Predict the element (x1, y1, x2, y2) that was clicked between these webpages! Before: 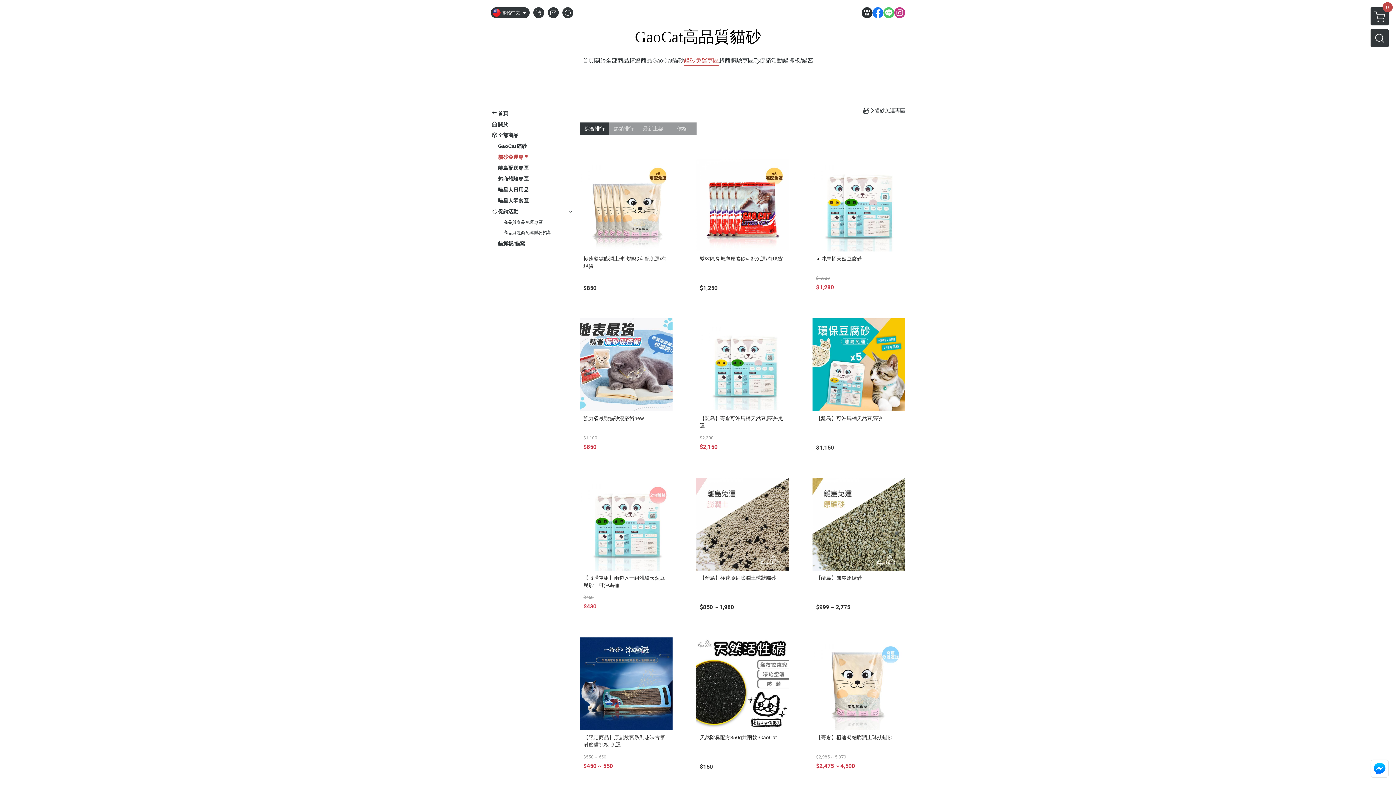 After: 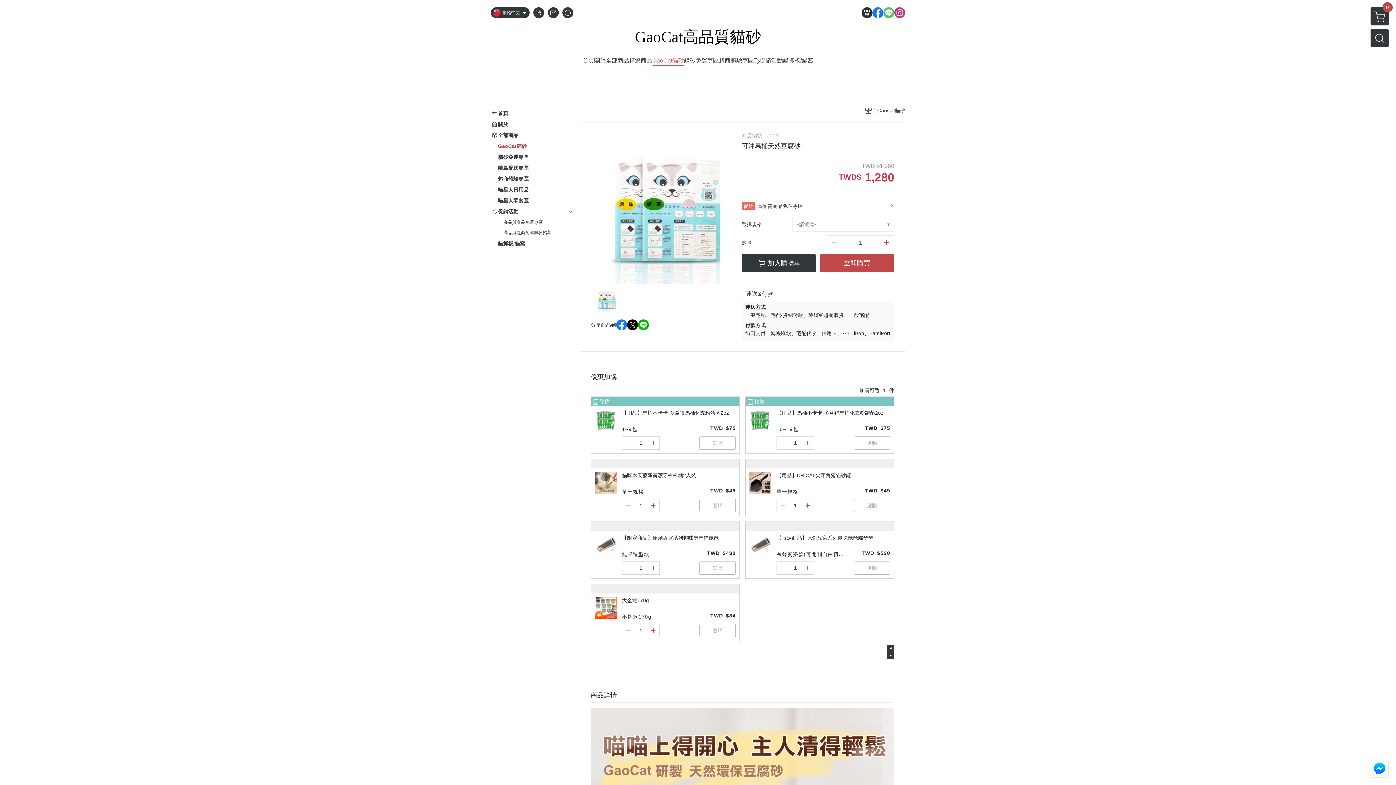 Action: bbox: (812, 158, 905, 294) label: 可沖馬桶天然豆腐砂
$1,380
$1,280